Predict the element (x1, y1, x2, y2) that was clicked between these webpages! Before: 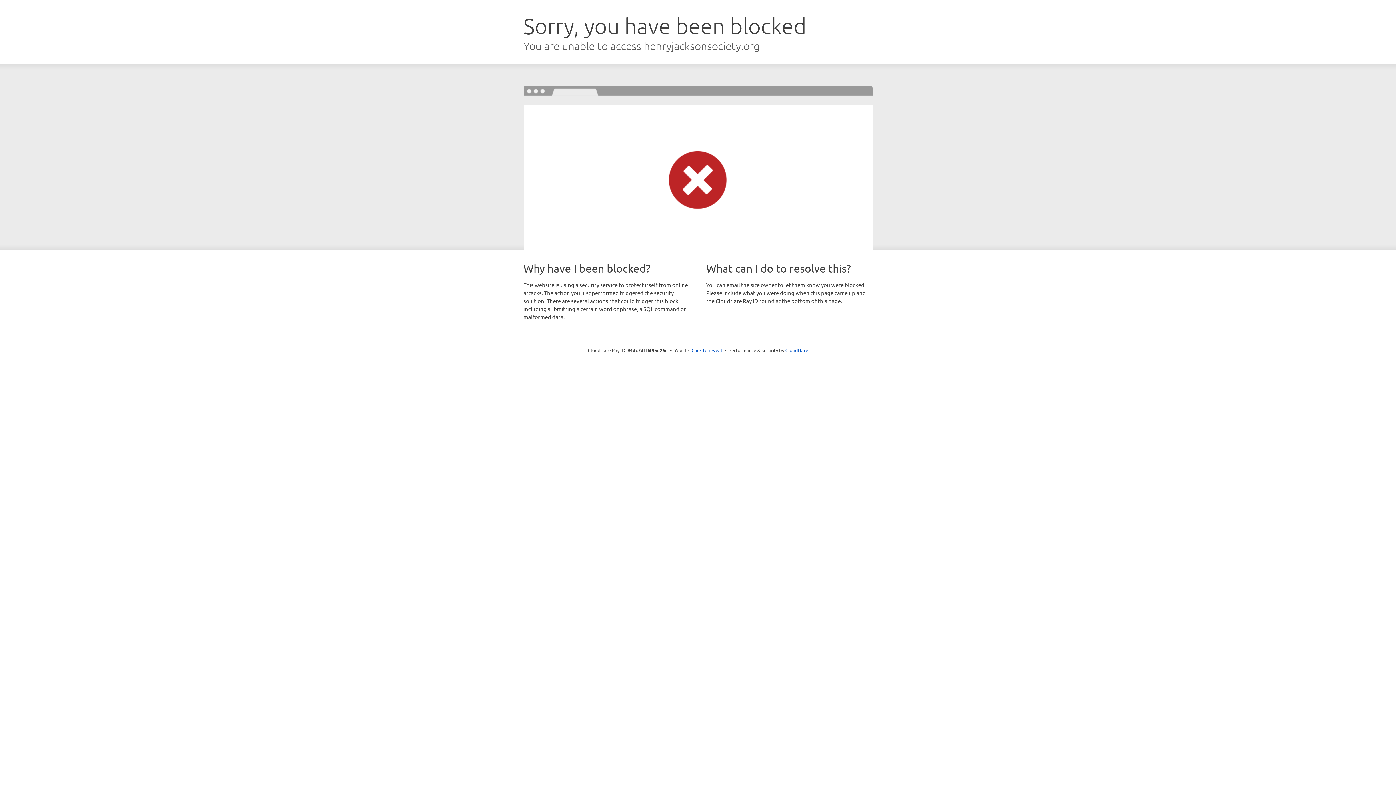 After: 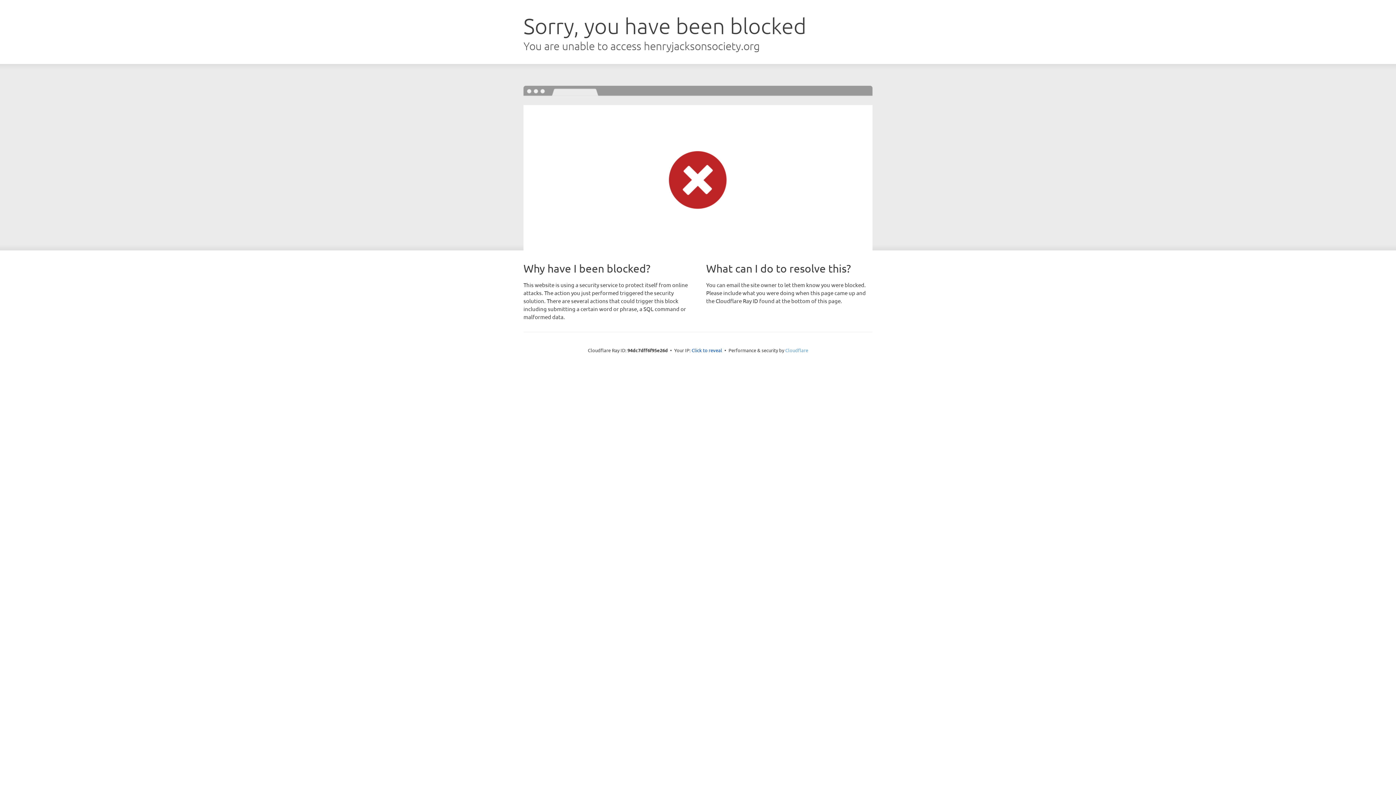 Action: bbox: (785, 347, 808, 353) label: Cloudflare